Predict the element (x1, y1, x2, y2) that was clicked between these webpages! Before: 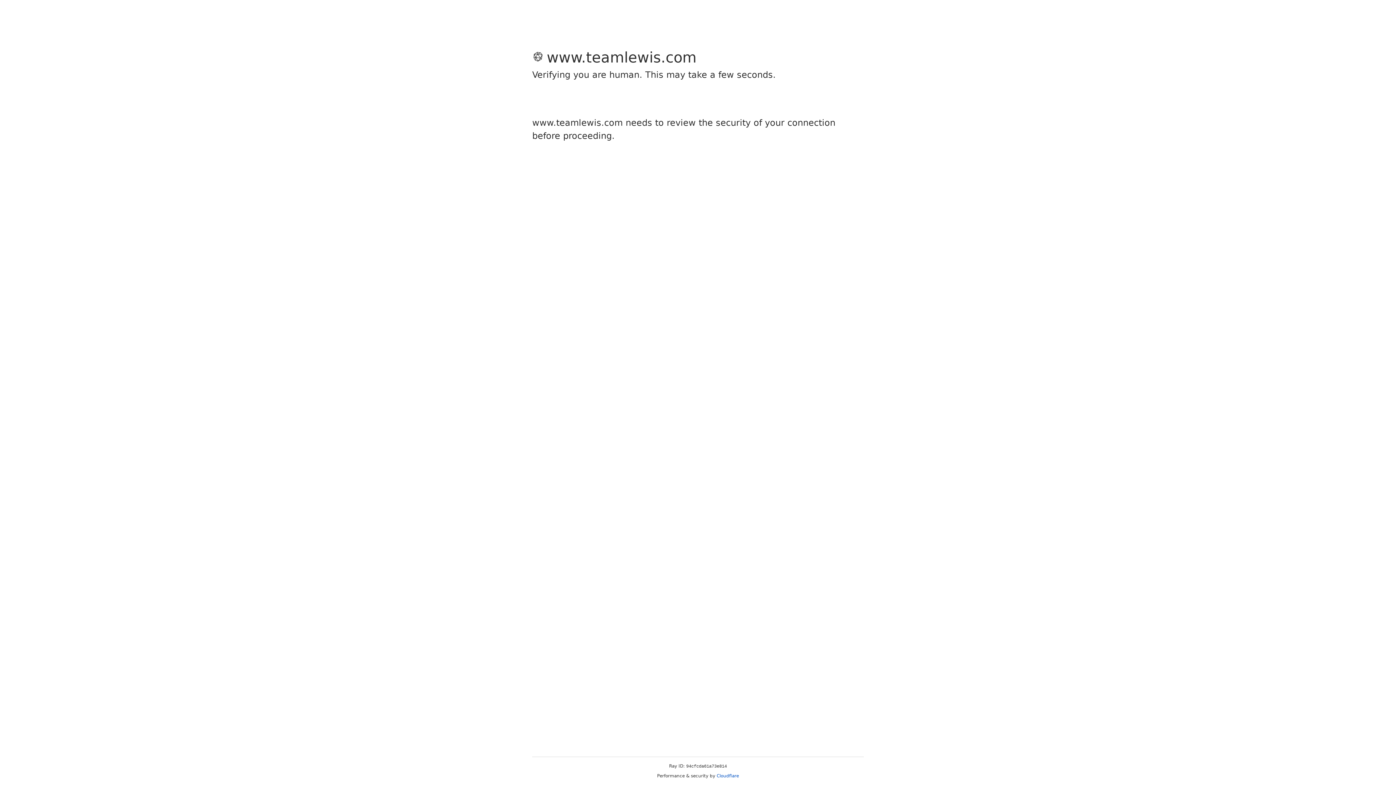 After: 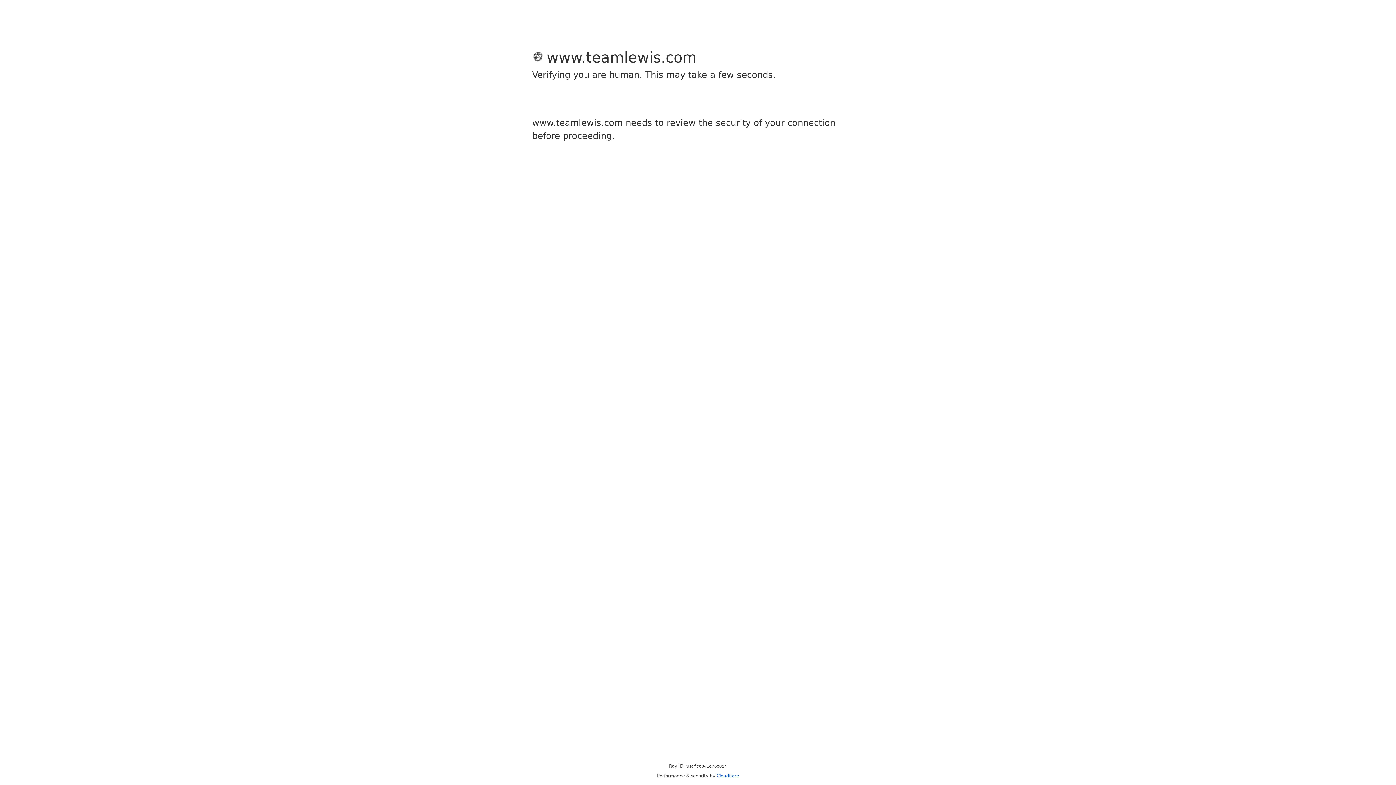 Action: bbox: (716, 773, 739, 778) label: Cloudflare